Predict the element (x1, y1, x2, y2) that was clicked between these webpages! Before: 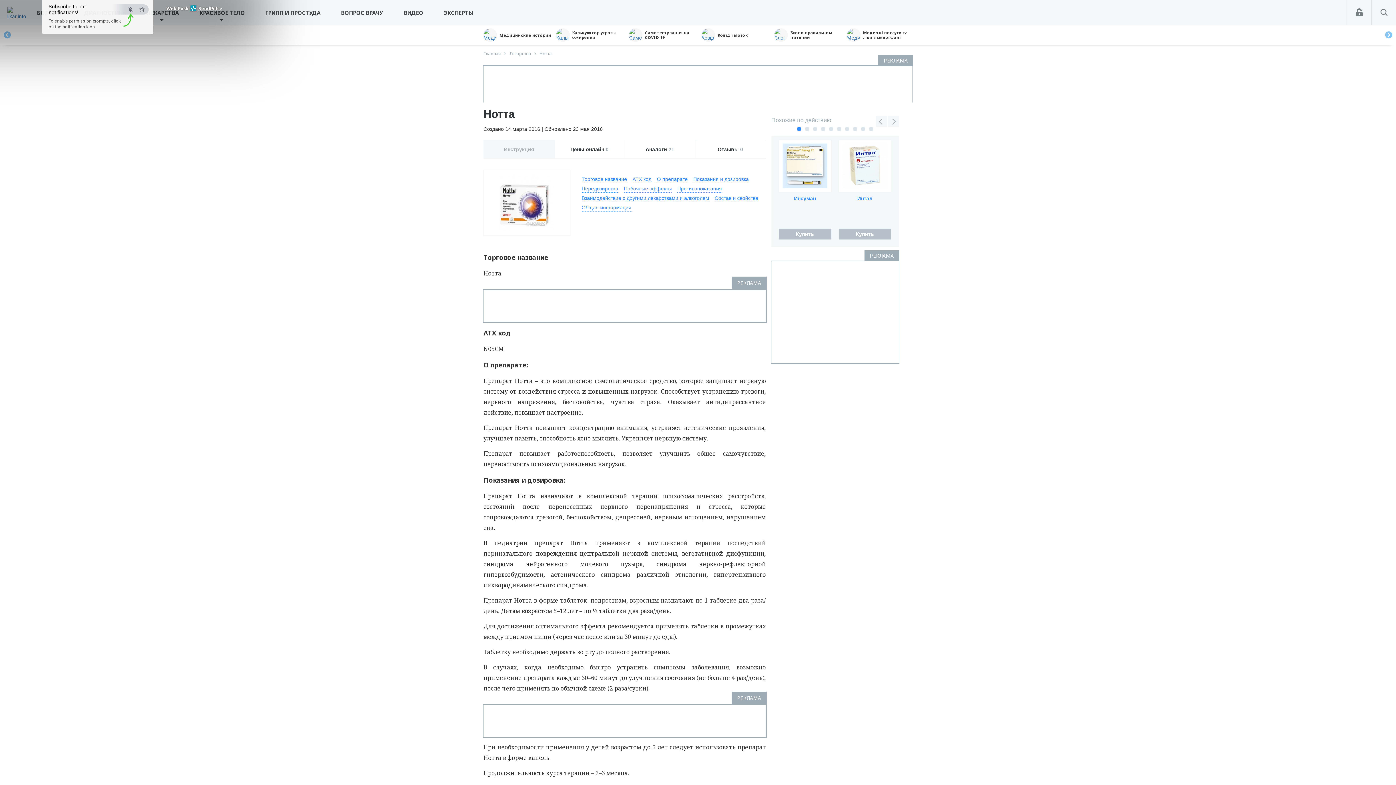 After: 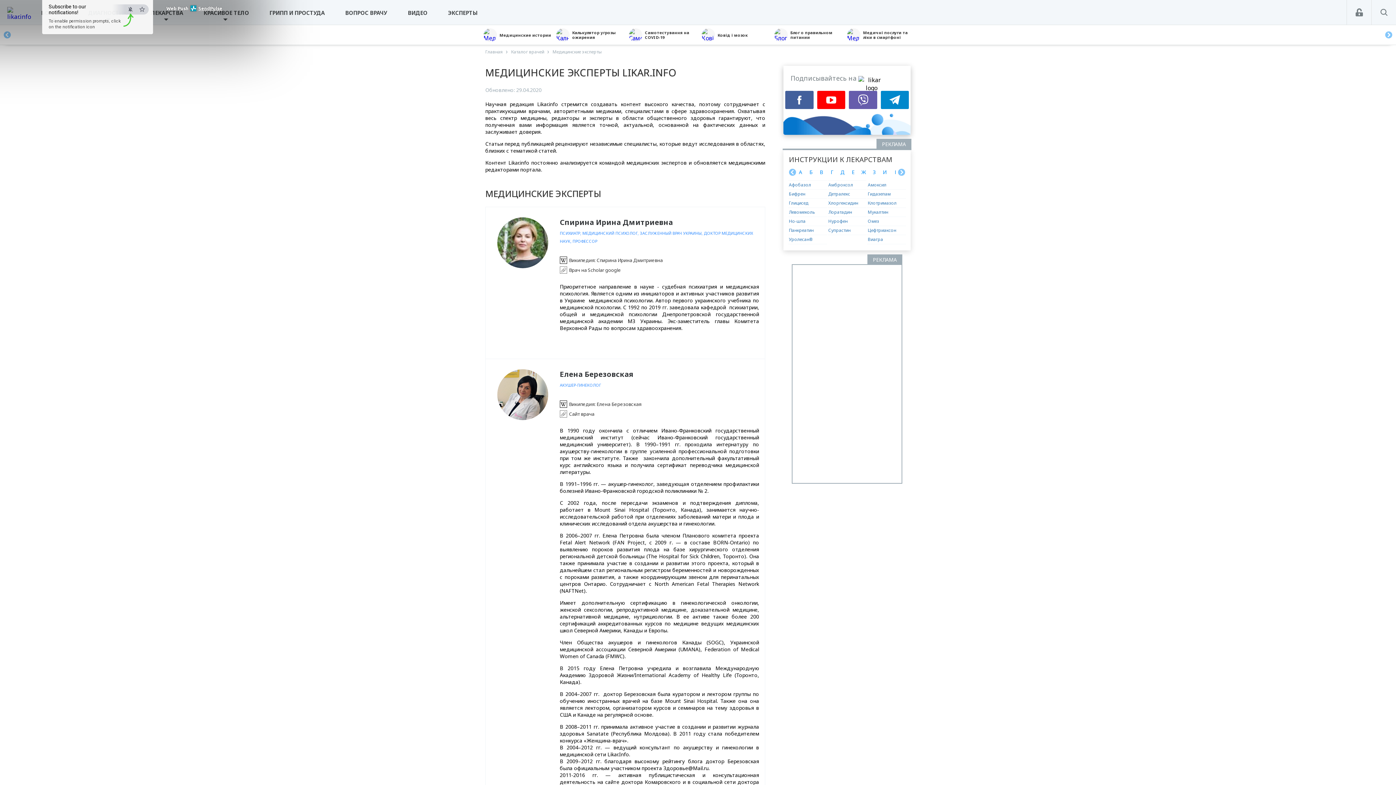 Action: label: ЭКСПЕРТЫ bbox: (443, 0, 473, 25)